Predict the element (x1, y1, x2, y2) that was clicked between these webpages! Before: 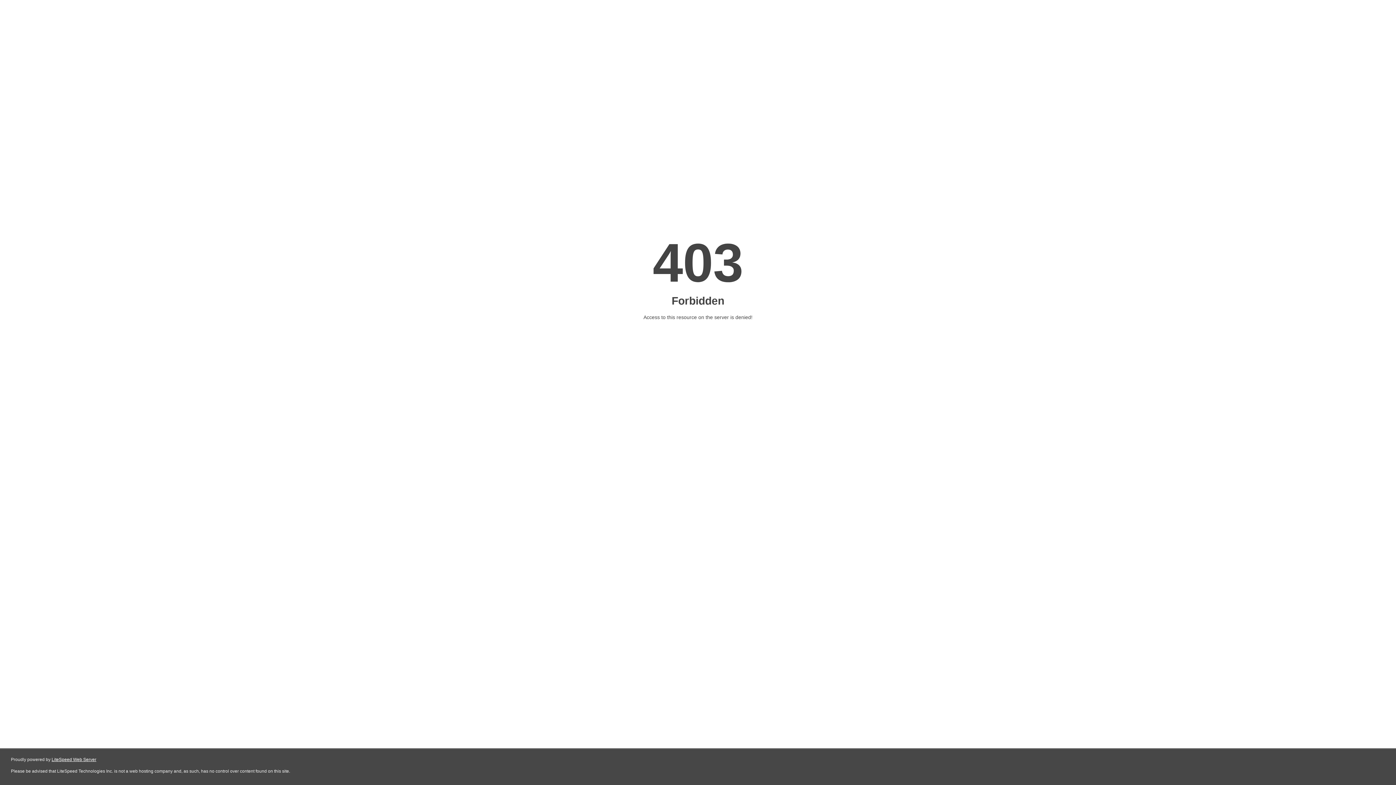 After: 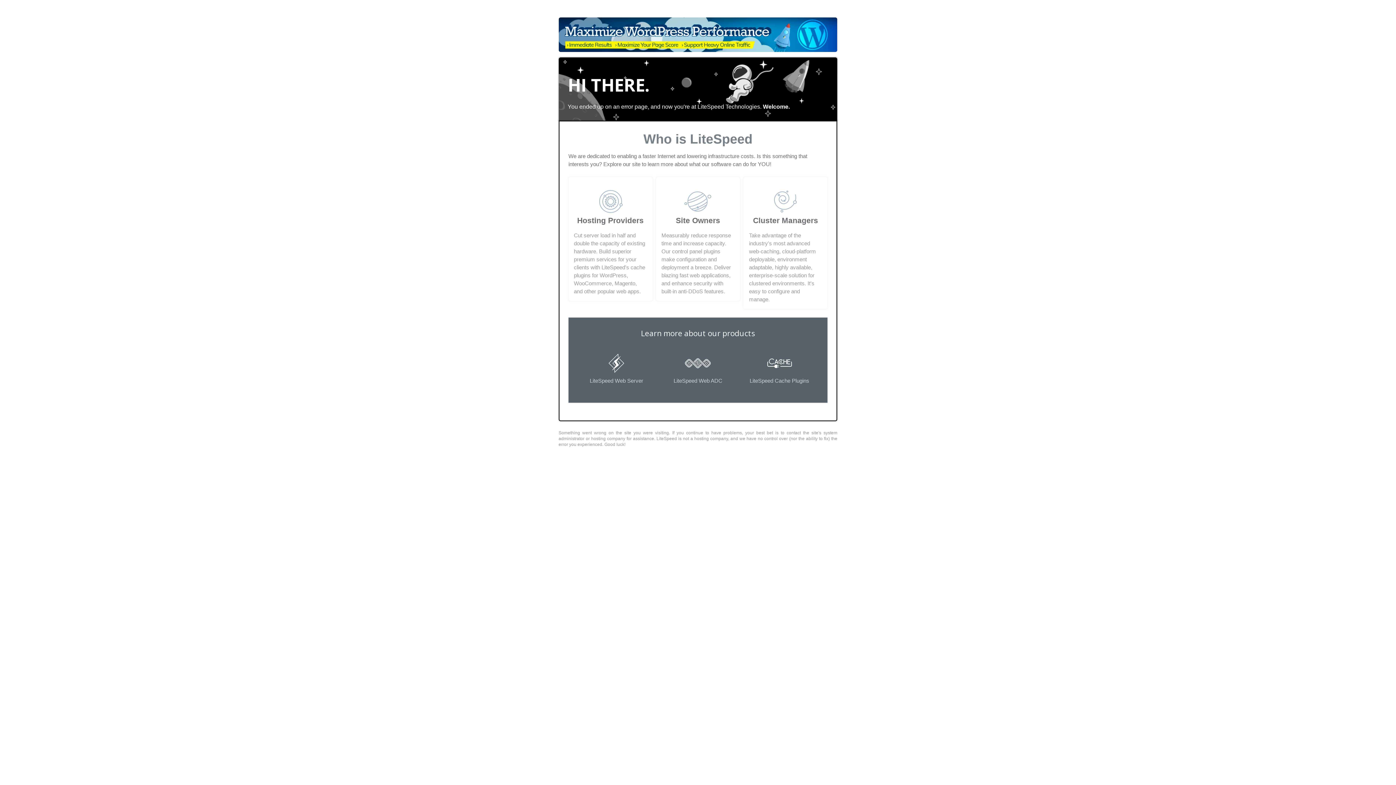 Action: label: LiteSpeed Web Server bbox: (51, 757, 96, 762)